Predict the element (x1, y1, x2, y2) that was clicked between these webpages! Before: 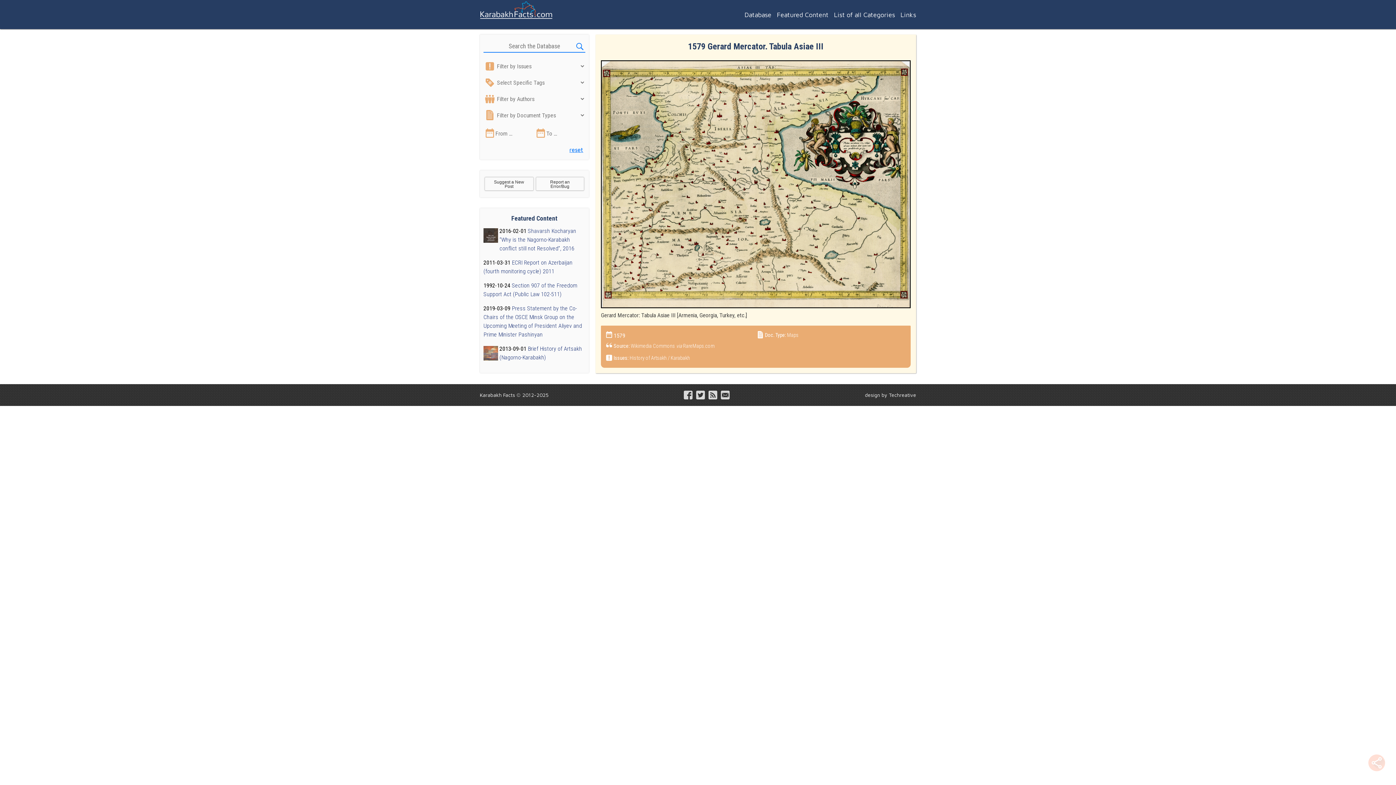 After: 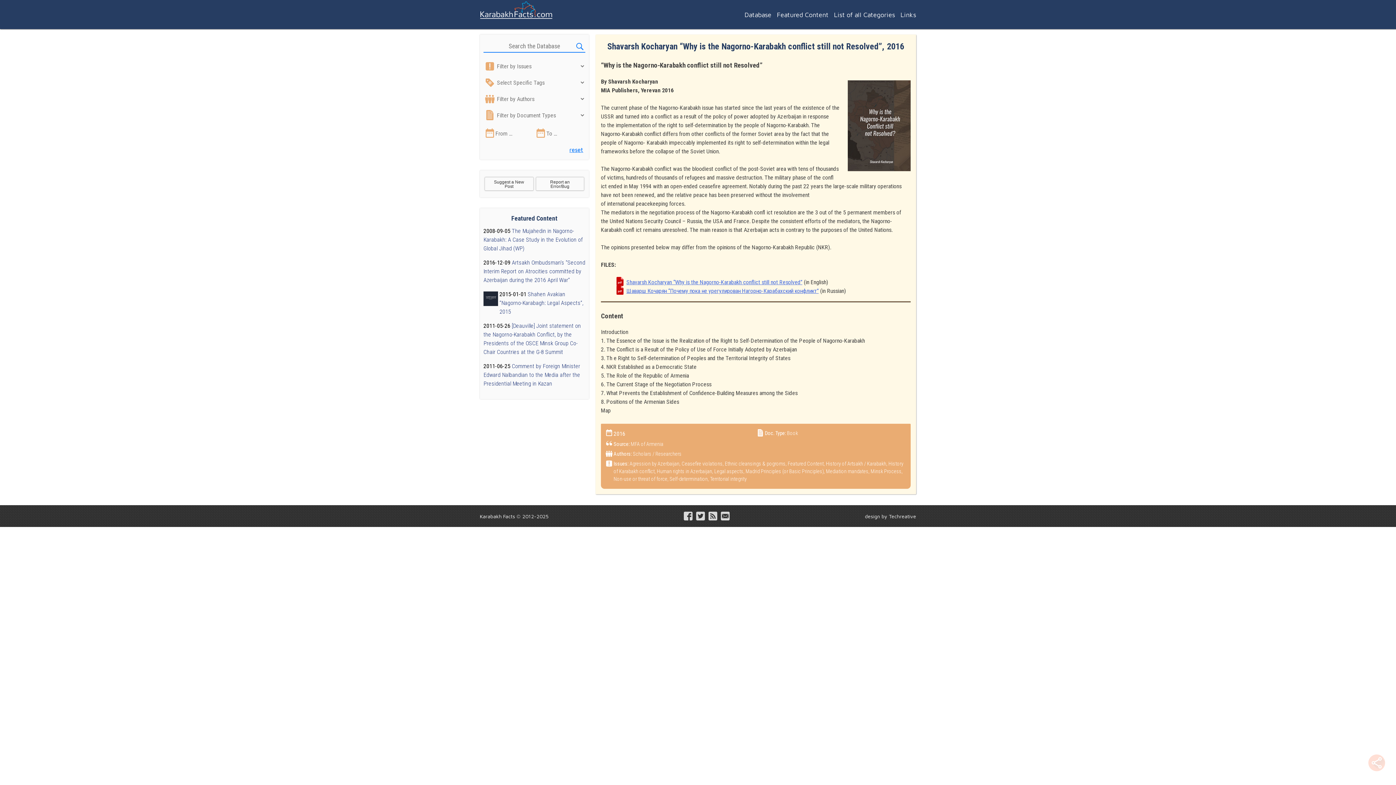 Action: label: 2016-02-01 Shavarsh Kocharyan “Why is the Nagorno-Karabakh conflict still not Resolved”, 2016 bbox: (483, 226, 585, 253)